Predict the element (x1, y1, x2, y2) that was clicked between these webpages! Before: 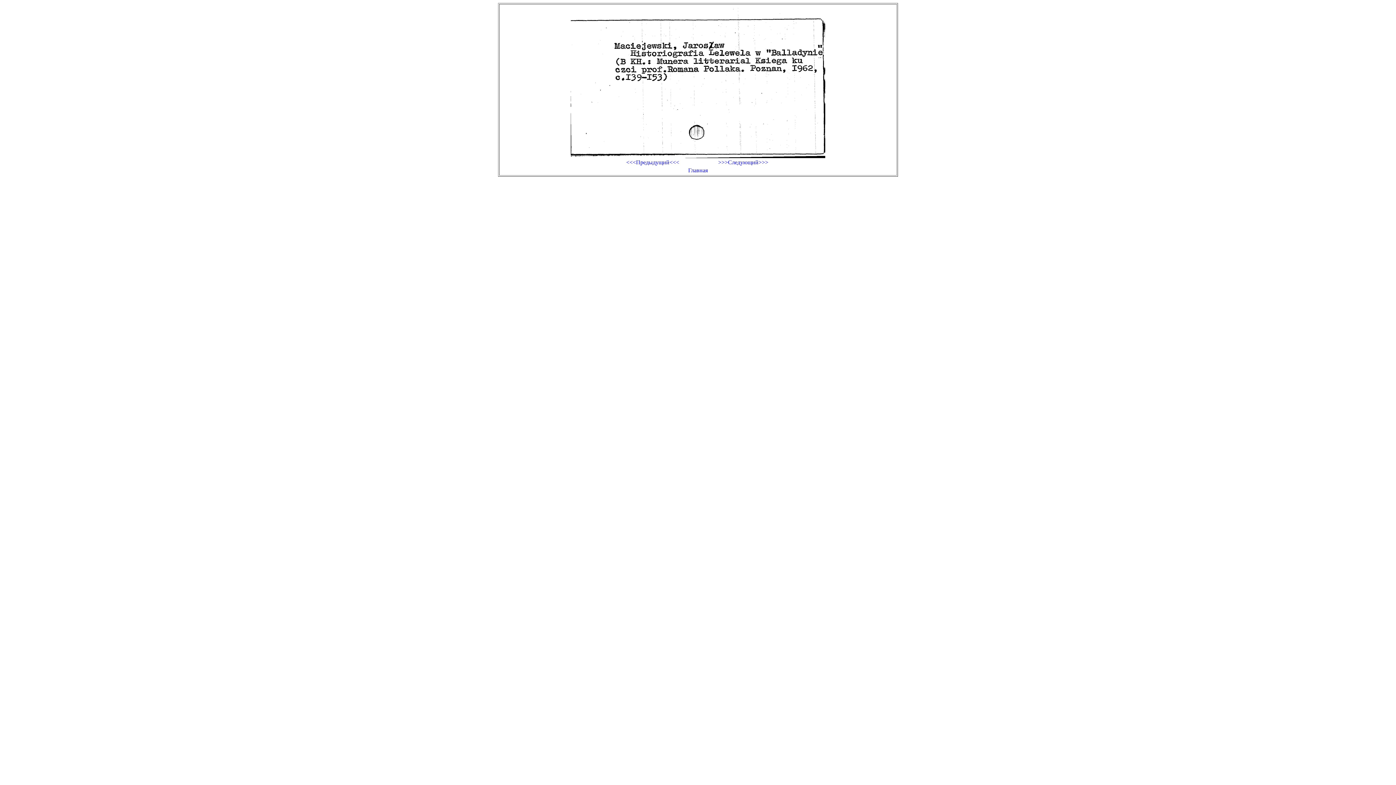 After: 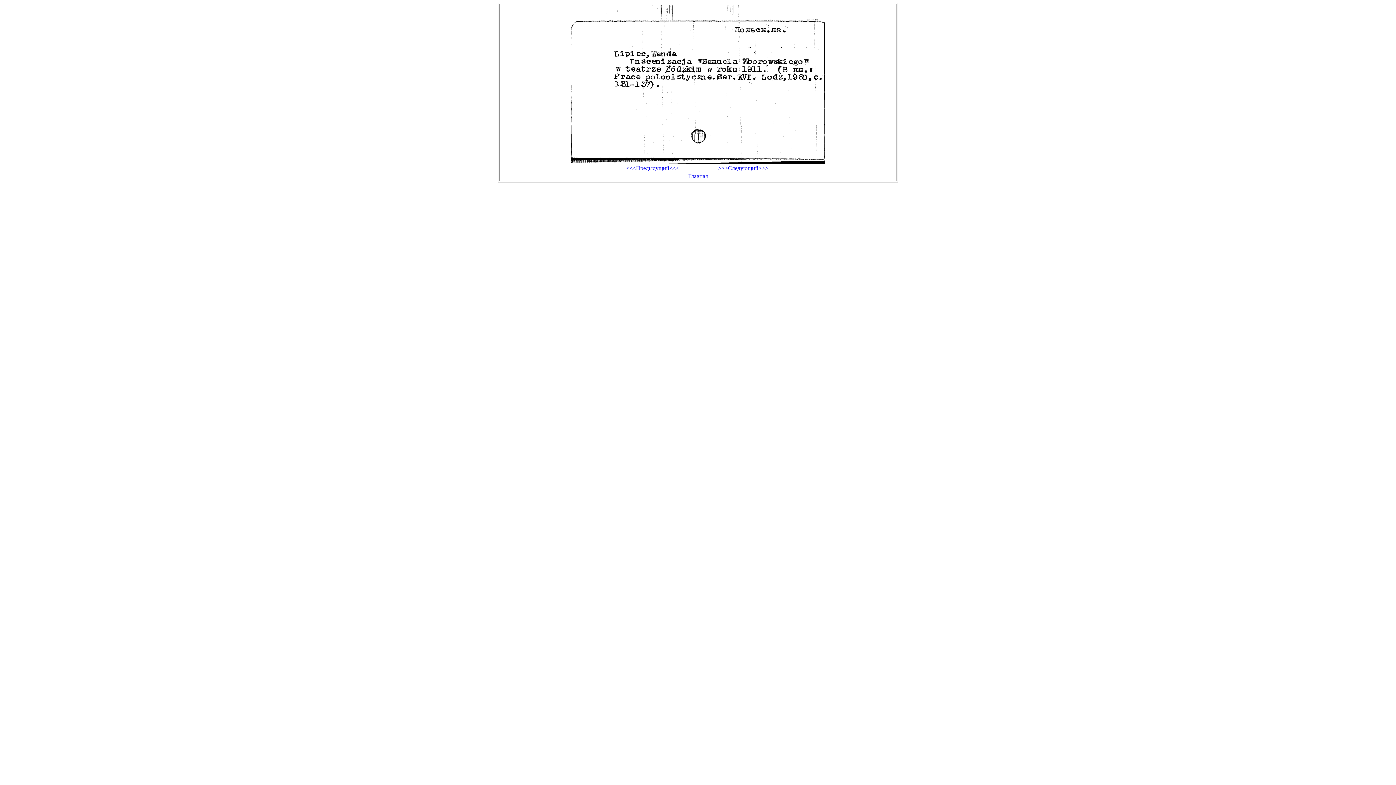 Action: bbox: (608, 159, 697, 165) label: <<<Предыдущий<<<